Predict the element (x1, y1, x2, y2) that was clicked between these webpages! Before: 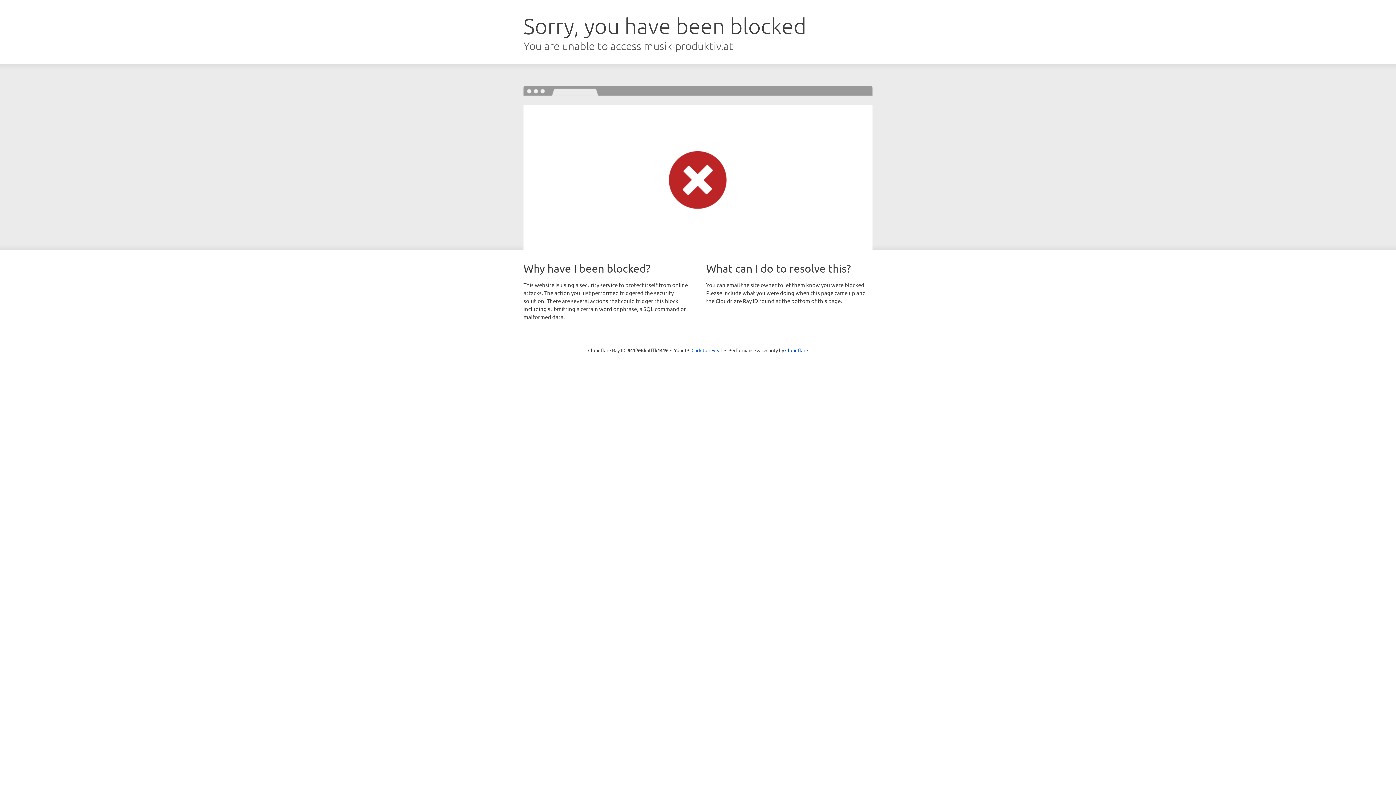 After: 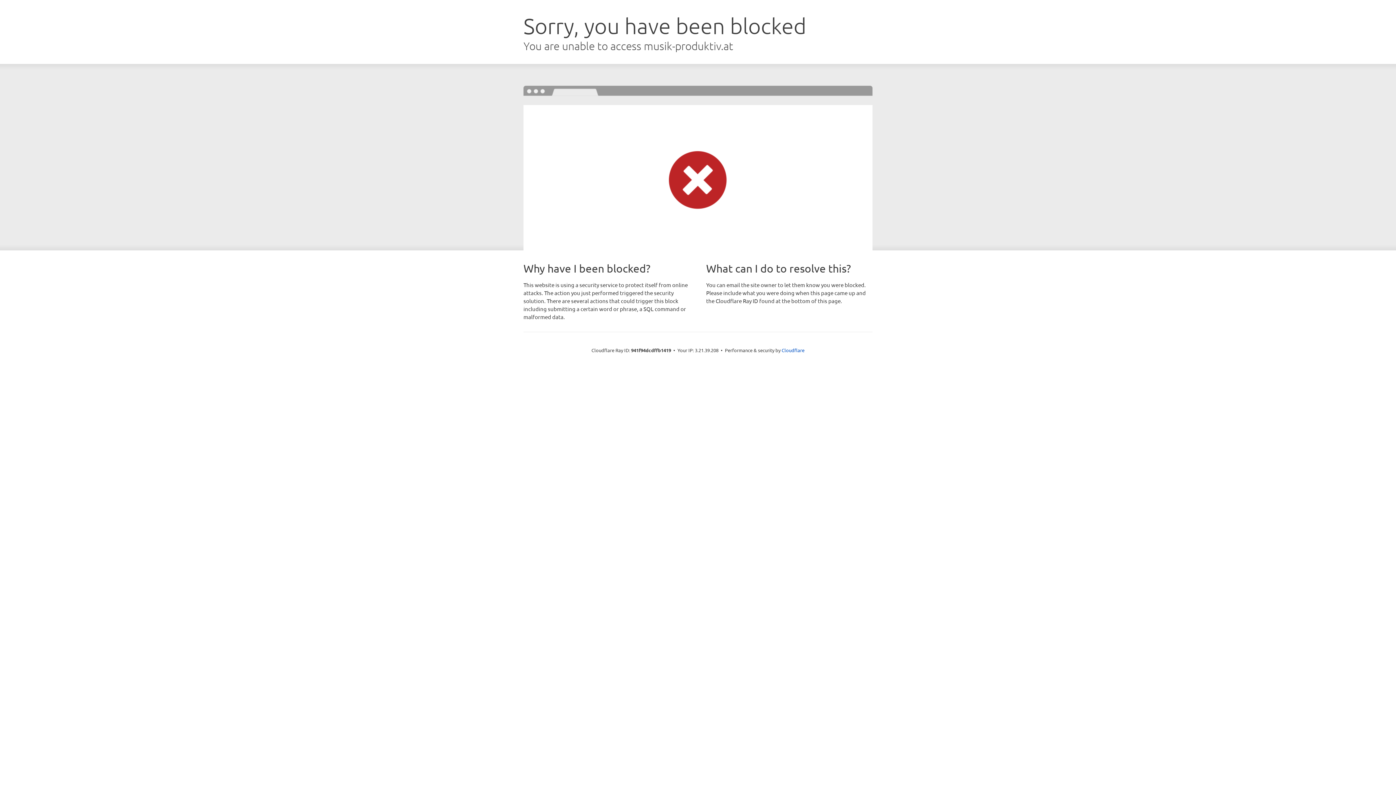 Action: label: Click to reveal bbox: (691, 346, 722, 353)